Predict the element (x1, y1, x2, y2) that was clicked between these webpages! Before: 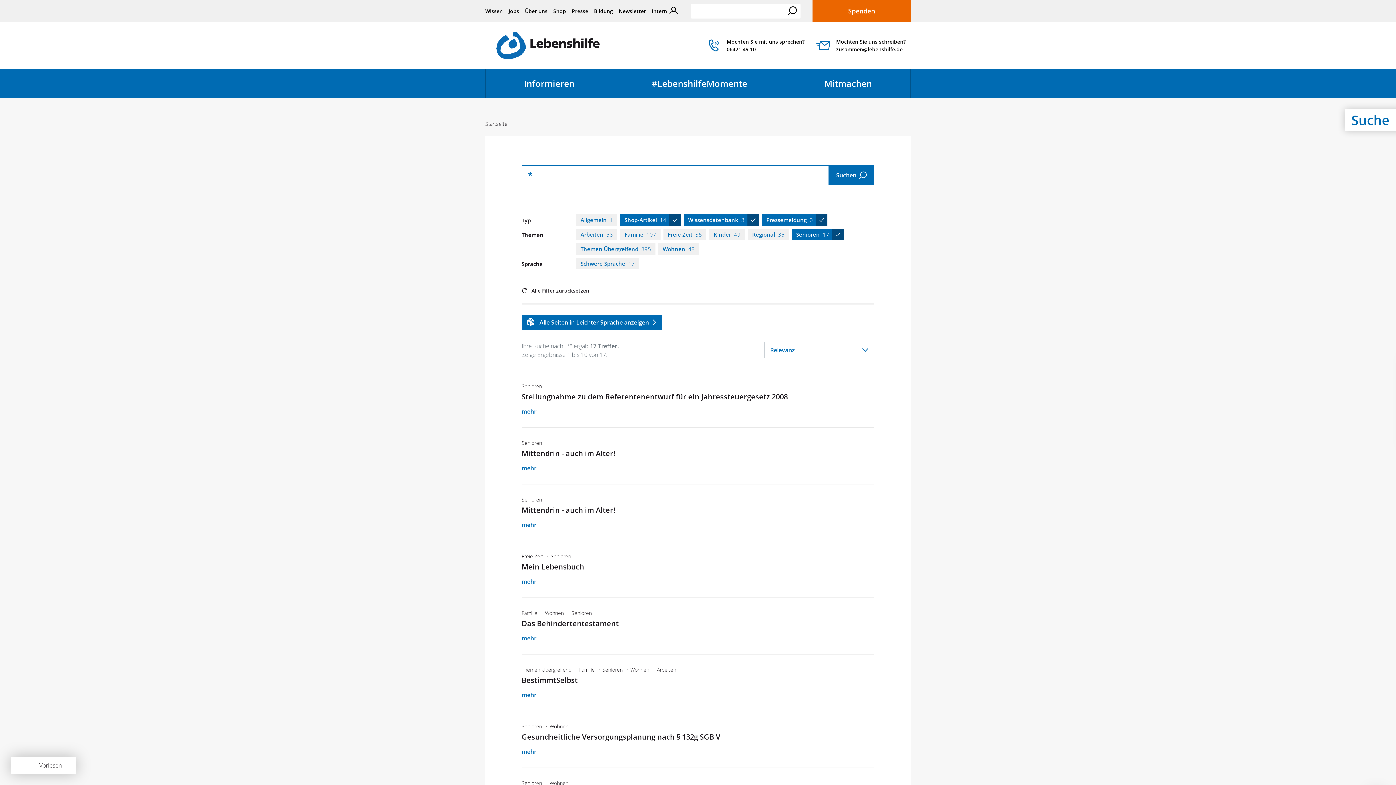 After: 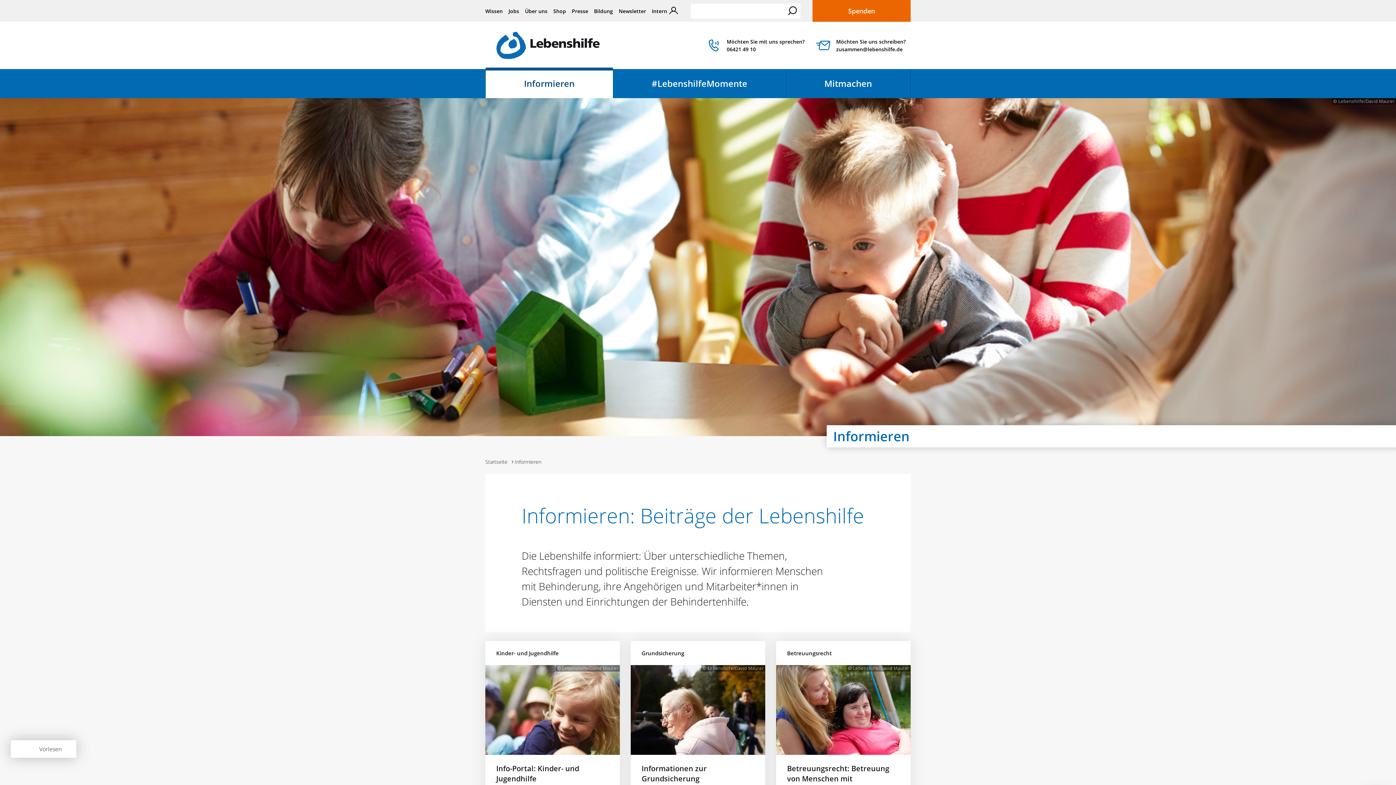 Action: bbox: (485, 69, 613, 98) label: Informieren
Menü öffnen